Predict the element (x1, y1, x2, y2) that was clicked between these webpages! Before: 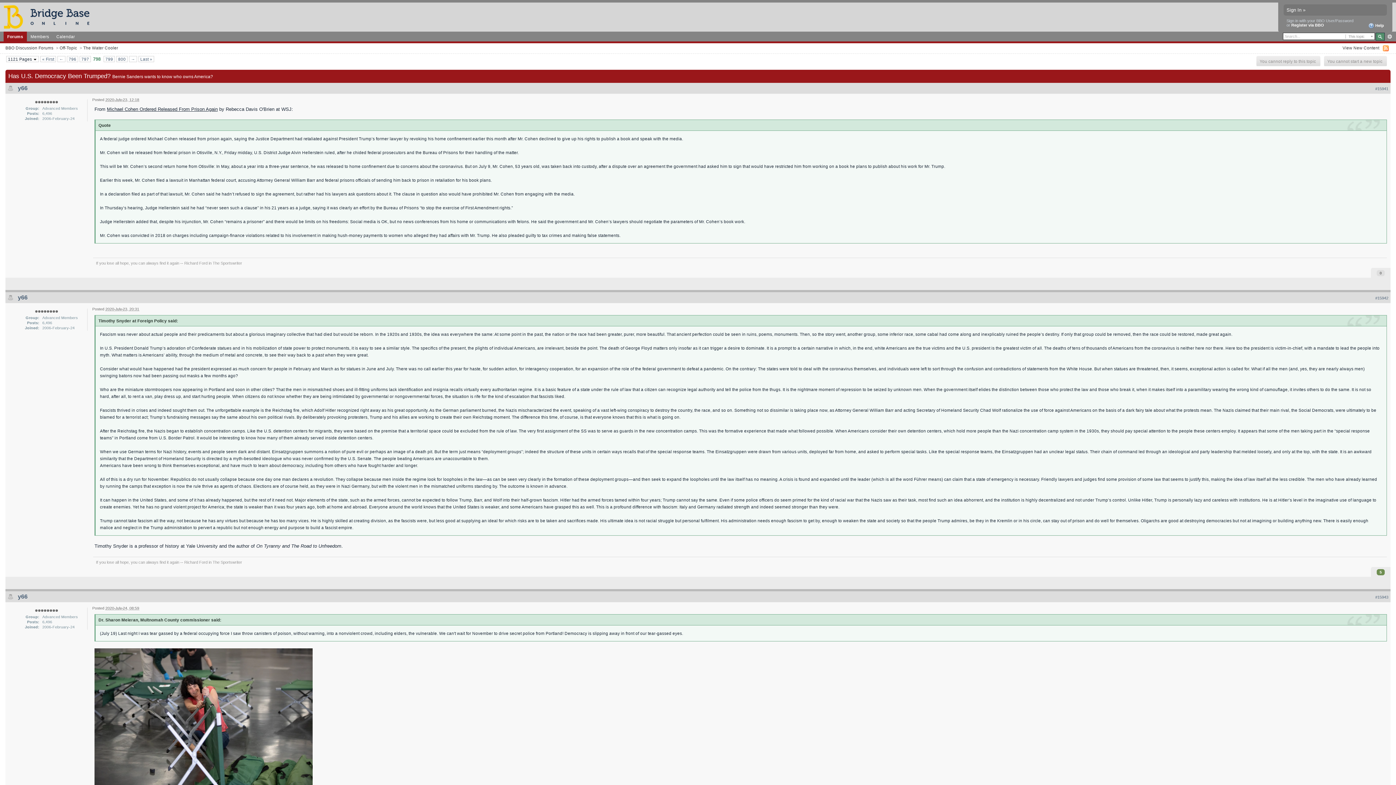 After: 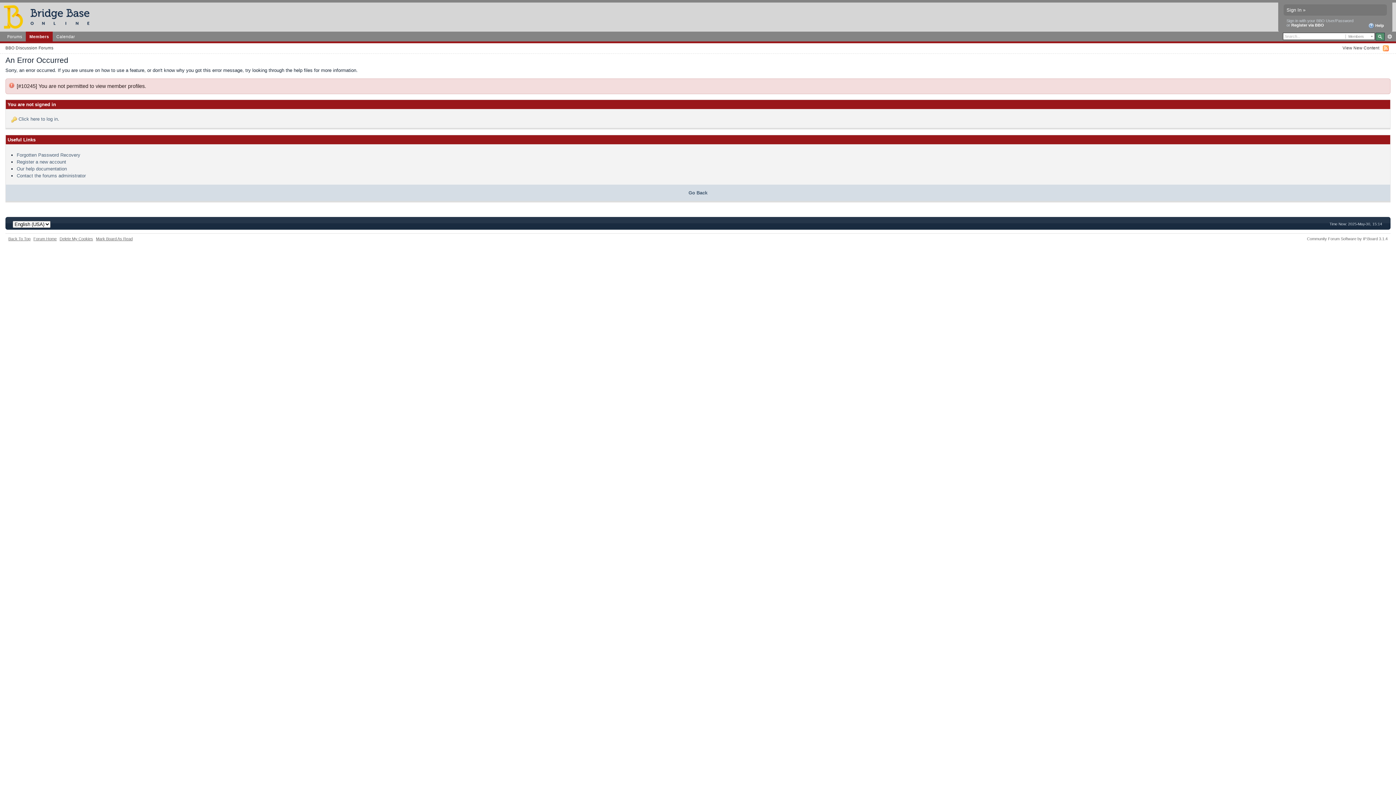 Action: label: y66 bbox: (17, 294, 27, 300)